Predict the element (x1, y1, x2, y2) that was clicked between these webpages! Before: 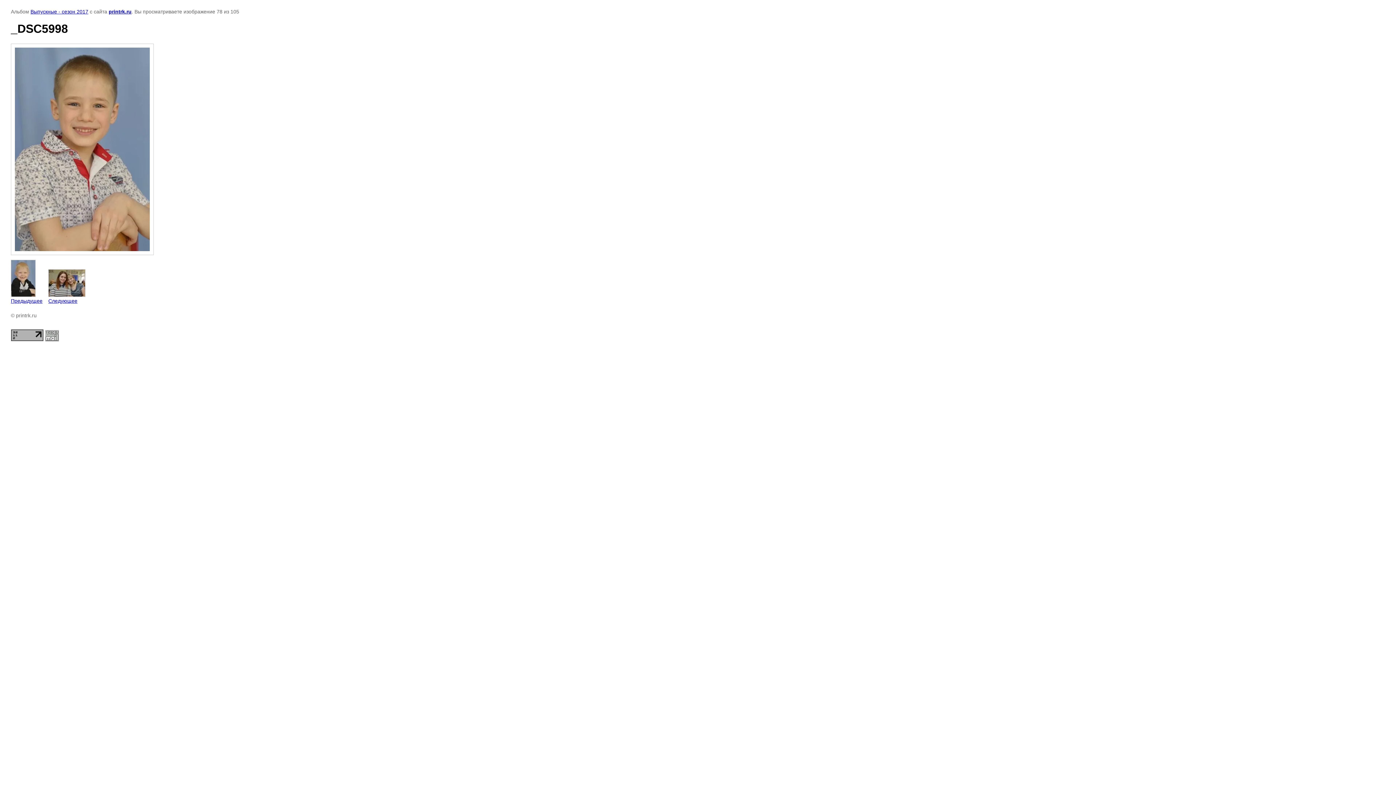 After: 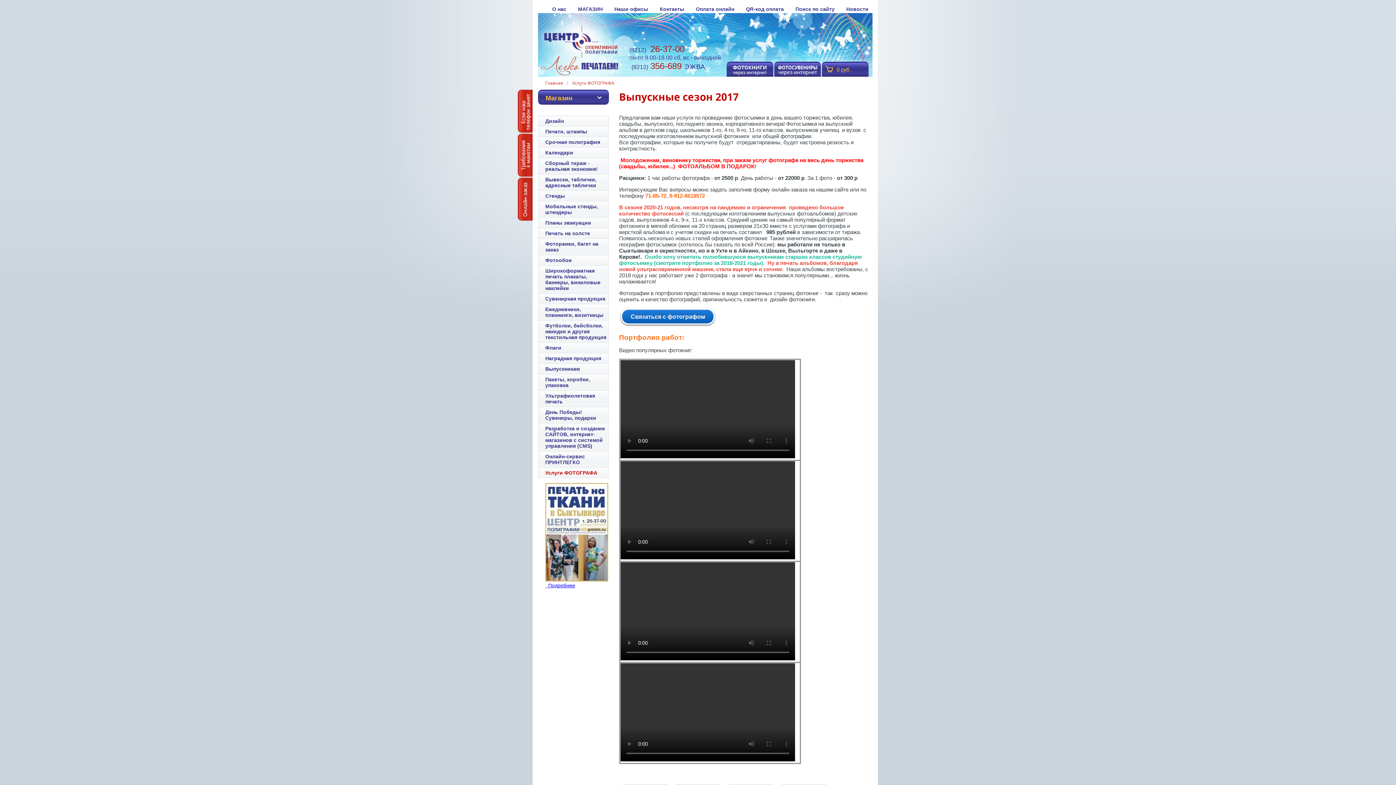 Action: label: Выпускные - сезон 2017 bbox: (30, 8, 88, 14)